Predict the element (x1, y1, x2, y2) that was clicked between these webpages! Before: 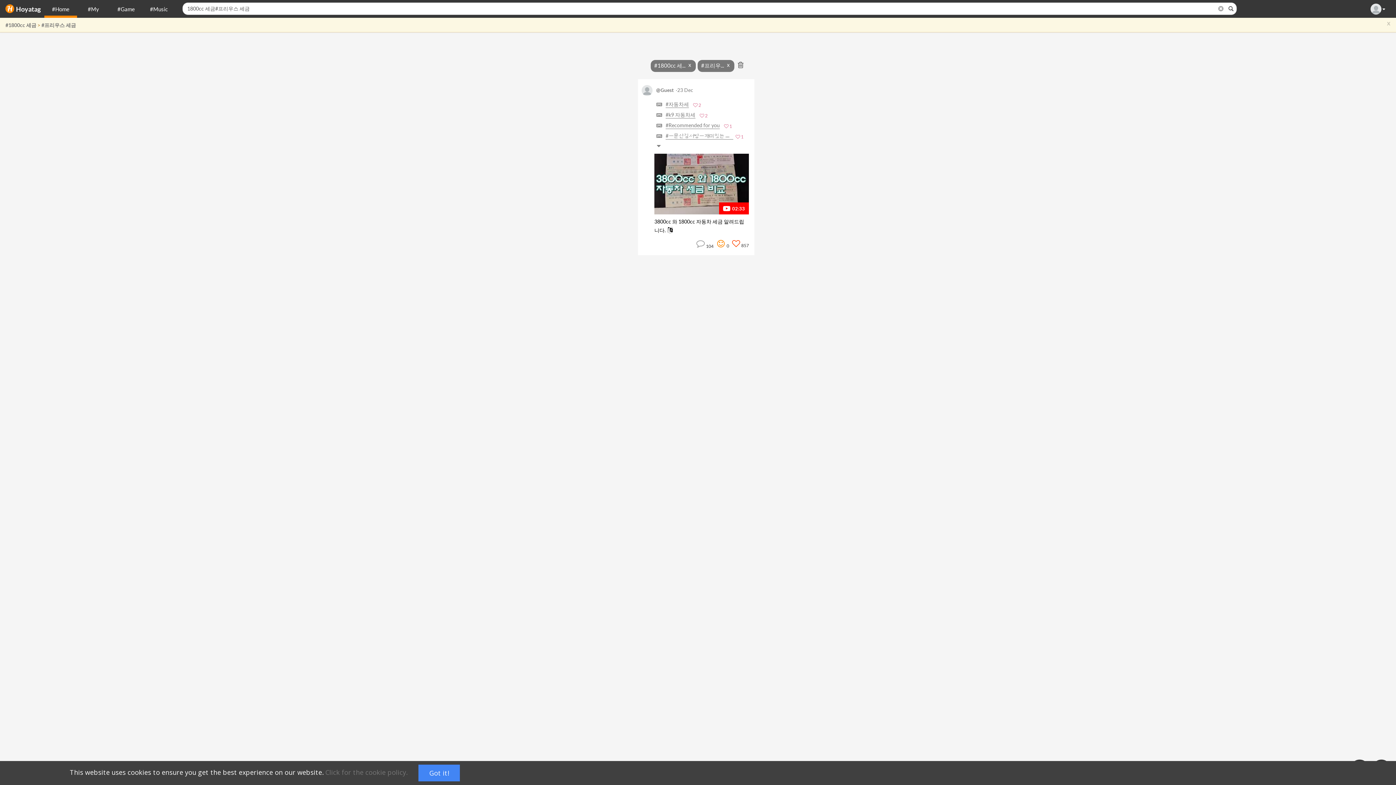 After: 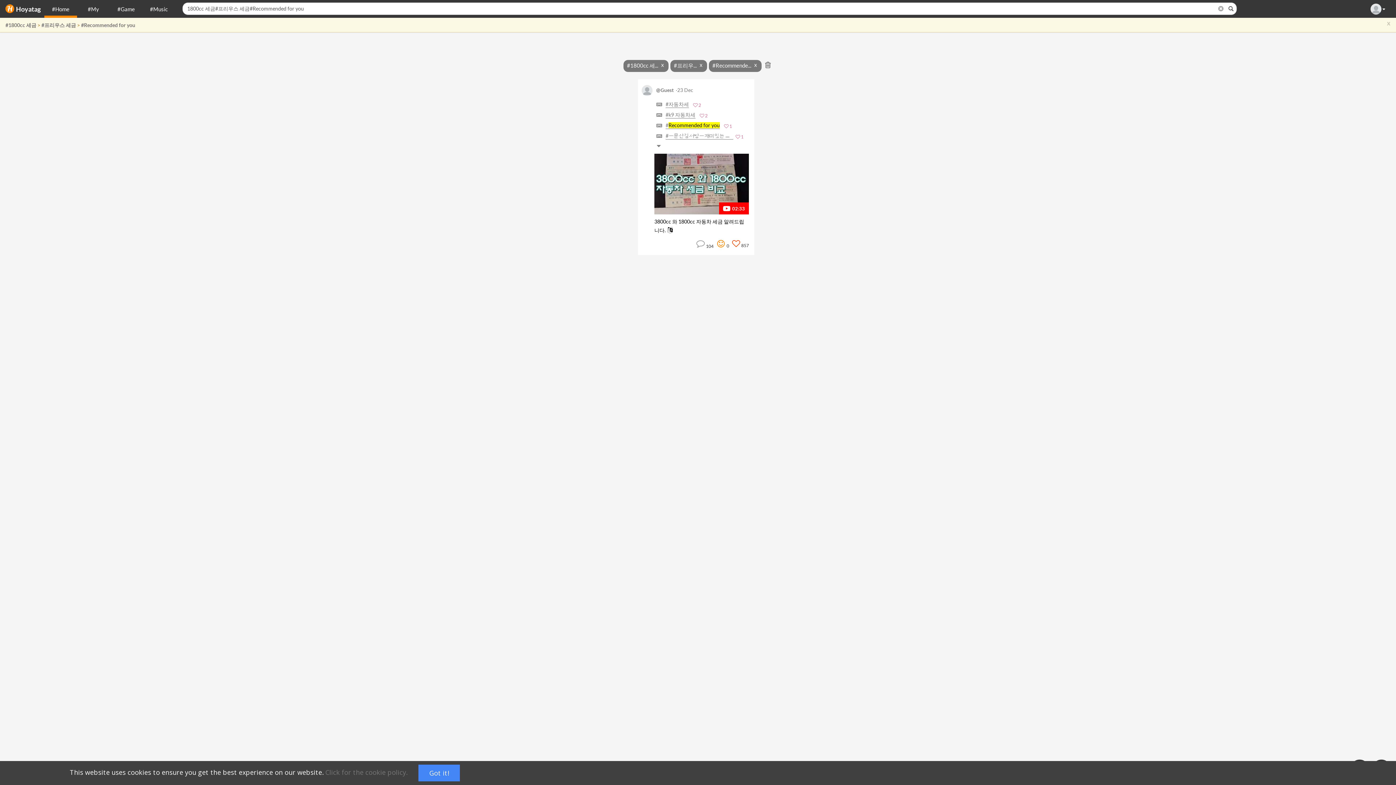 Action: label: #Recommended for you bbox: (664, 120, 721, 130)